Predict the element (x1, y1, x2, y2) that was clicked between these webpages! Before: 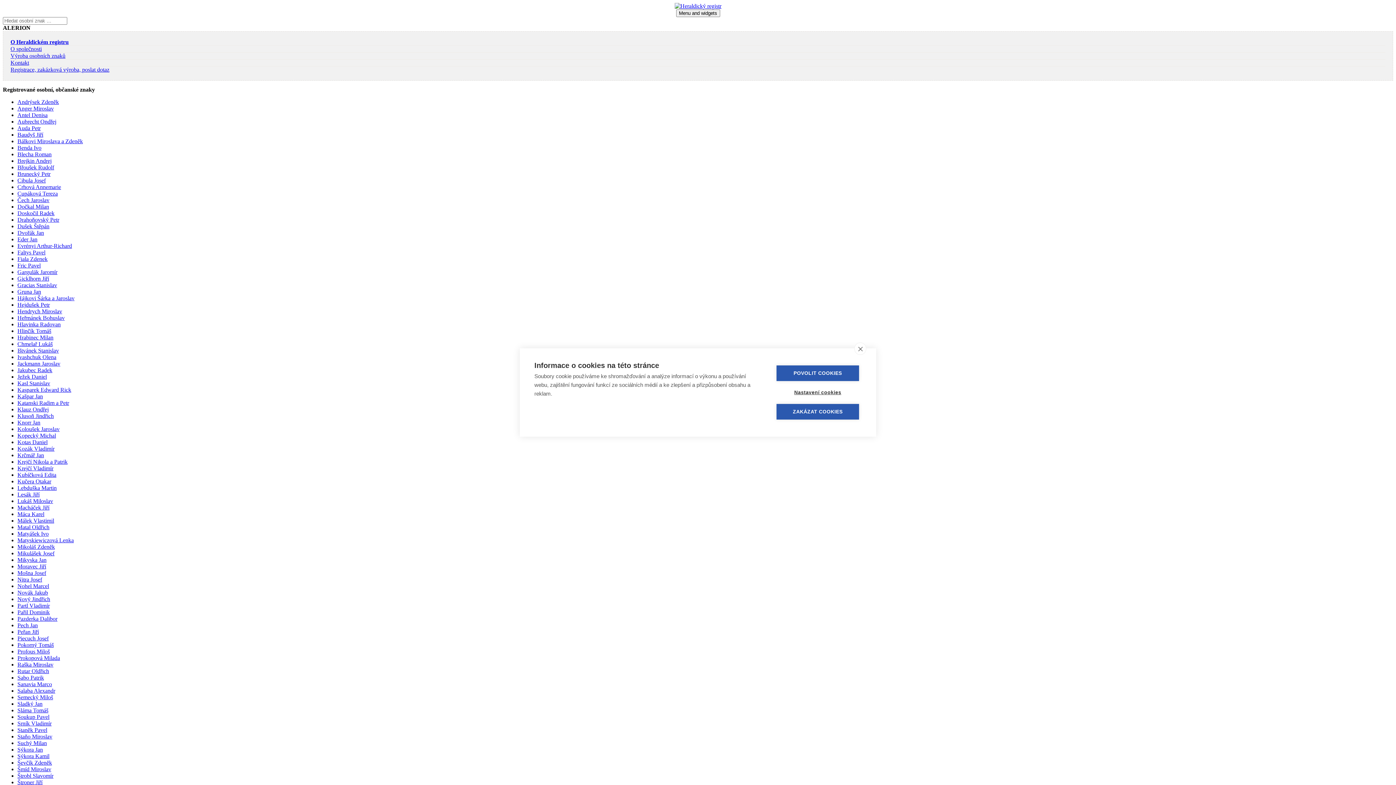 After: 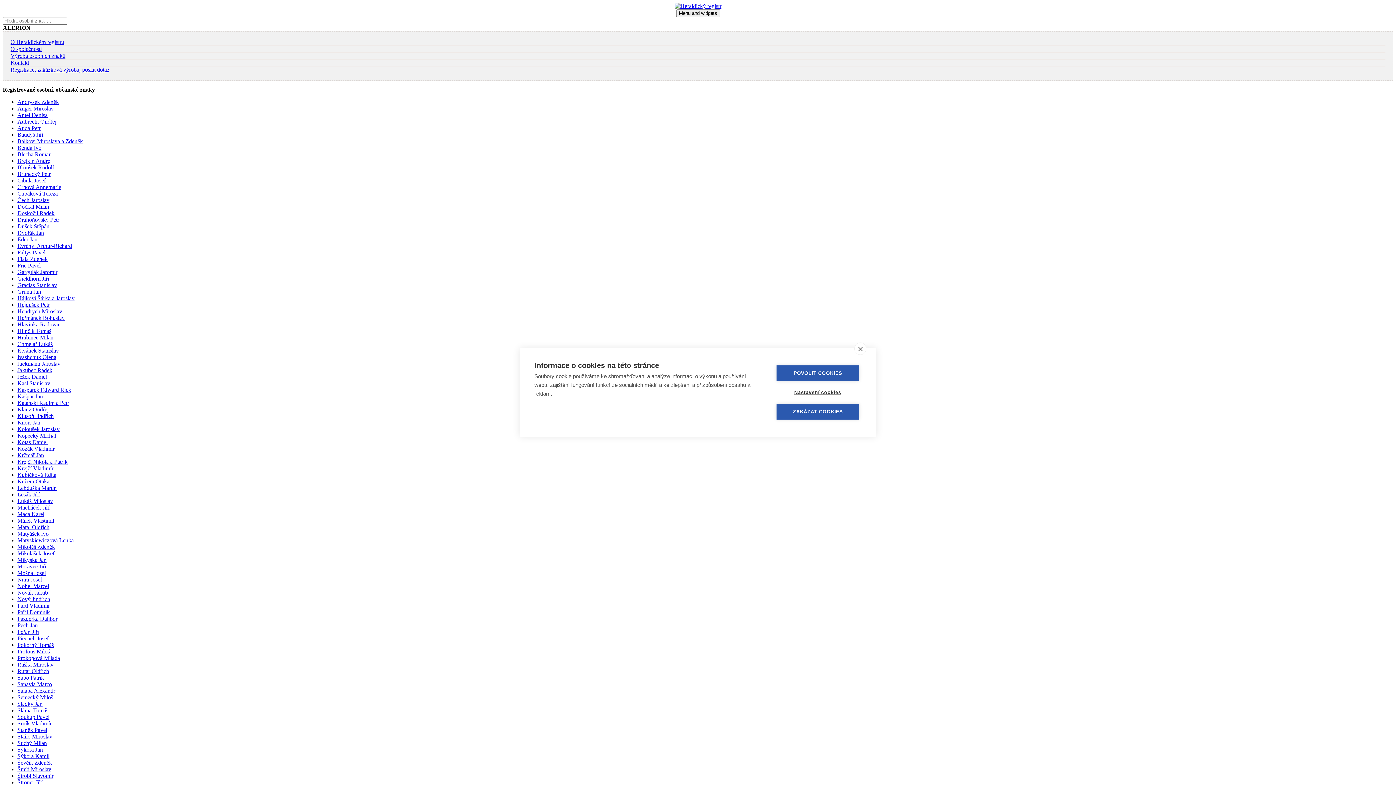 Action: label: Klauz Ondřej bbox: (17, 406, 48, 412)